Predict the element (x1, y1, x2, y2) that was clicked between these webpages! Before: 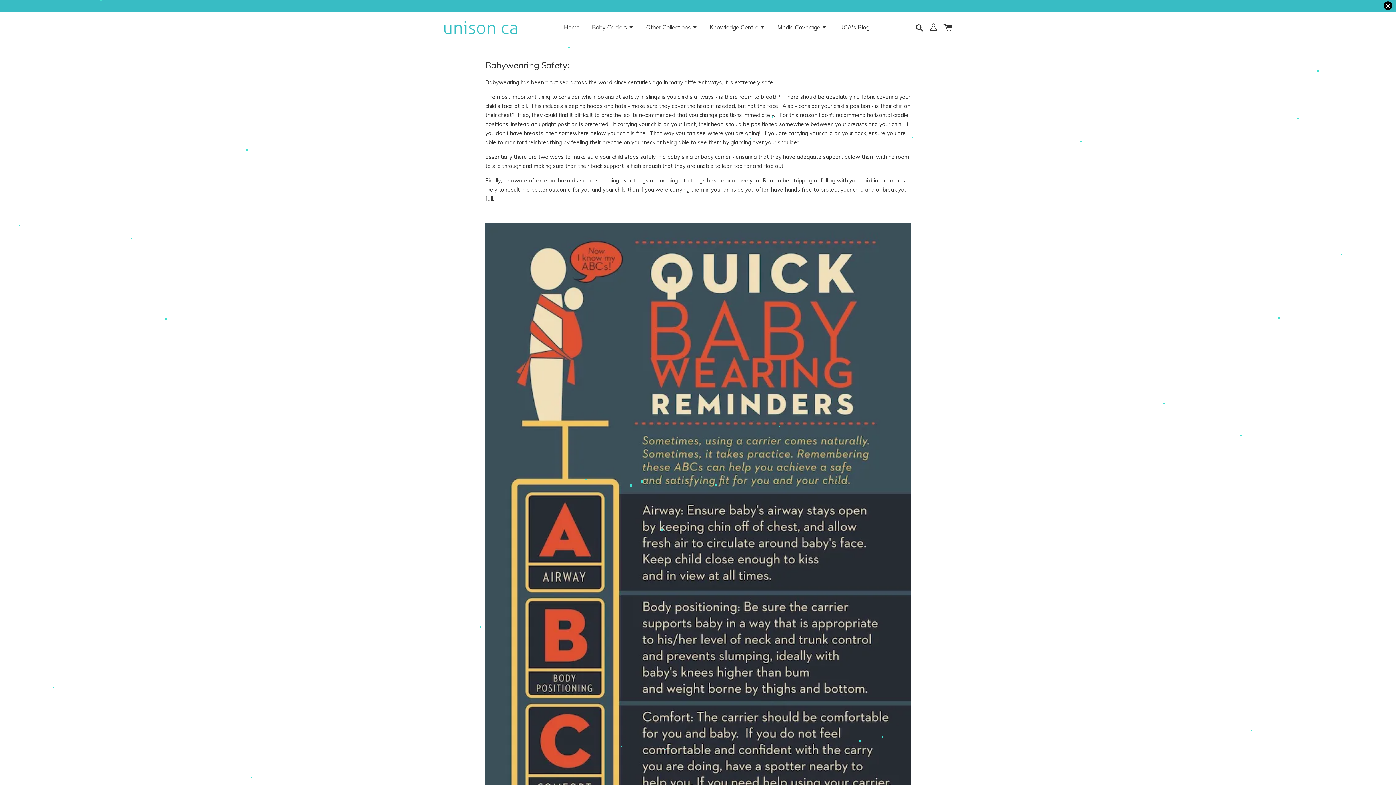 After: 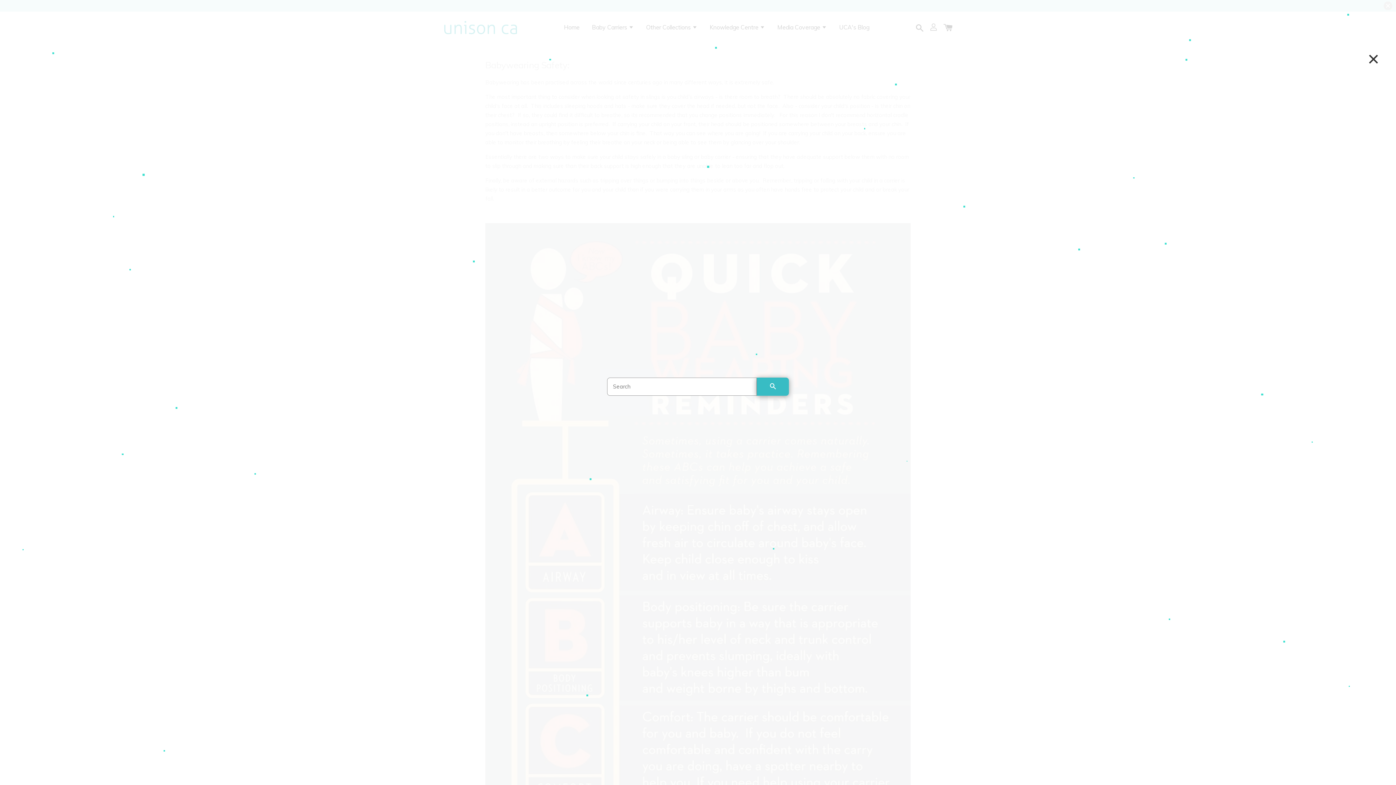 Action: bbox: (912, 22, 926, 32)